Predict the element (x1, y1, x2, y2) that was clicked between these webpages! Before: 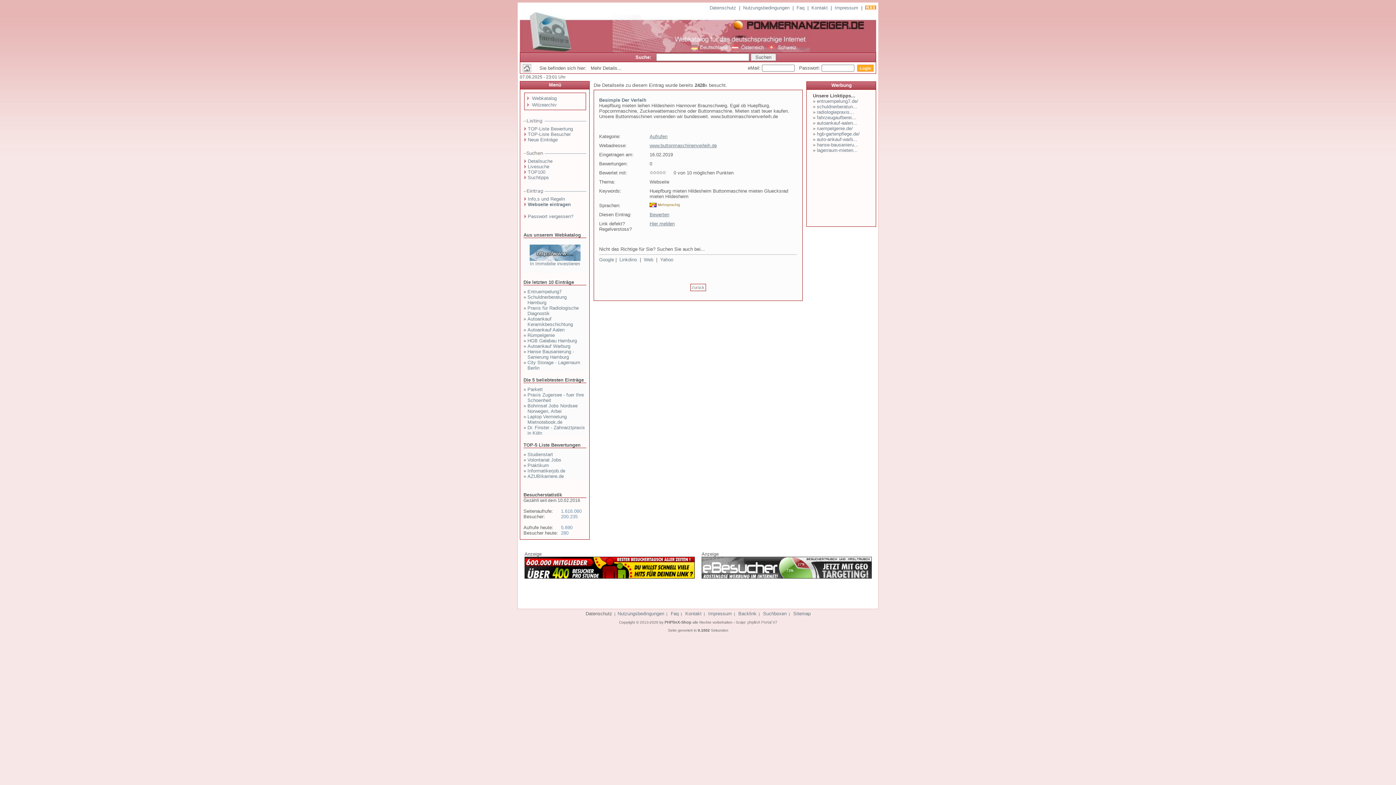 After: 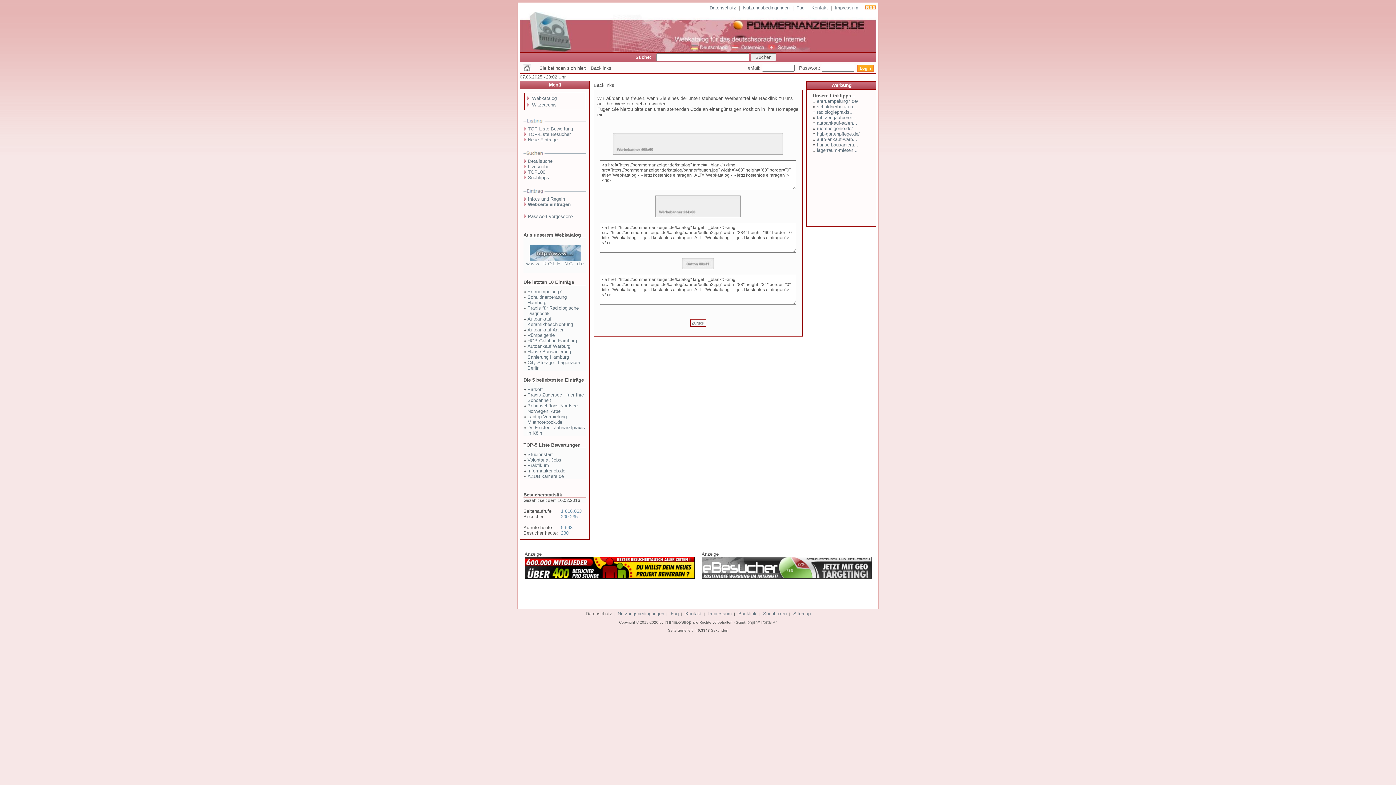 Action: label: Backlink bbox: (738, 611, 756, 616)